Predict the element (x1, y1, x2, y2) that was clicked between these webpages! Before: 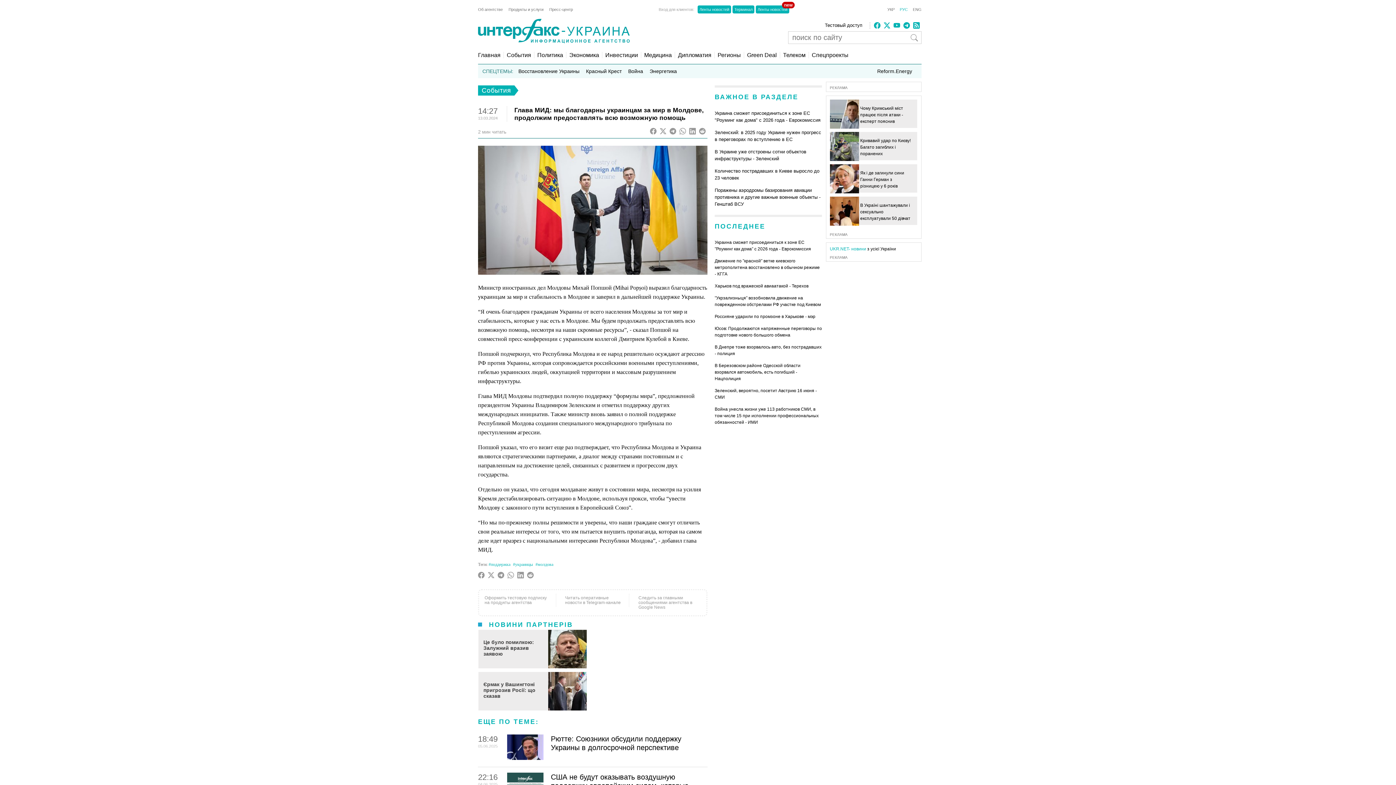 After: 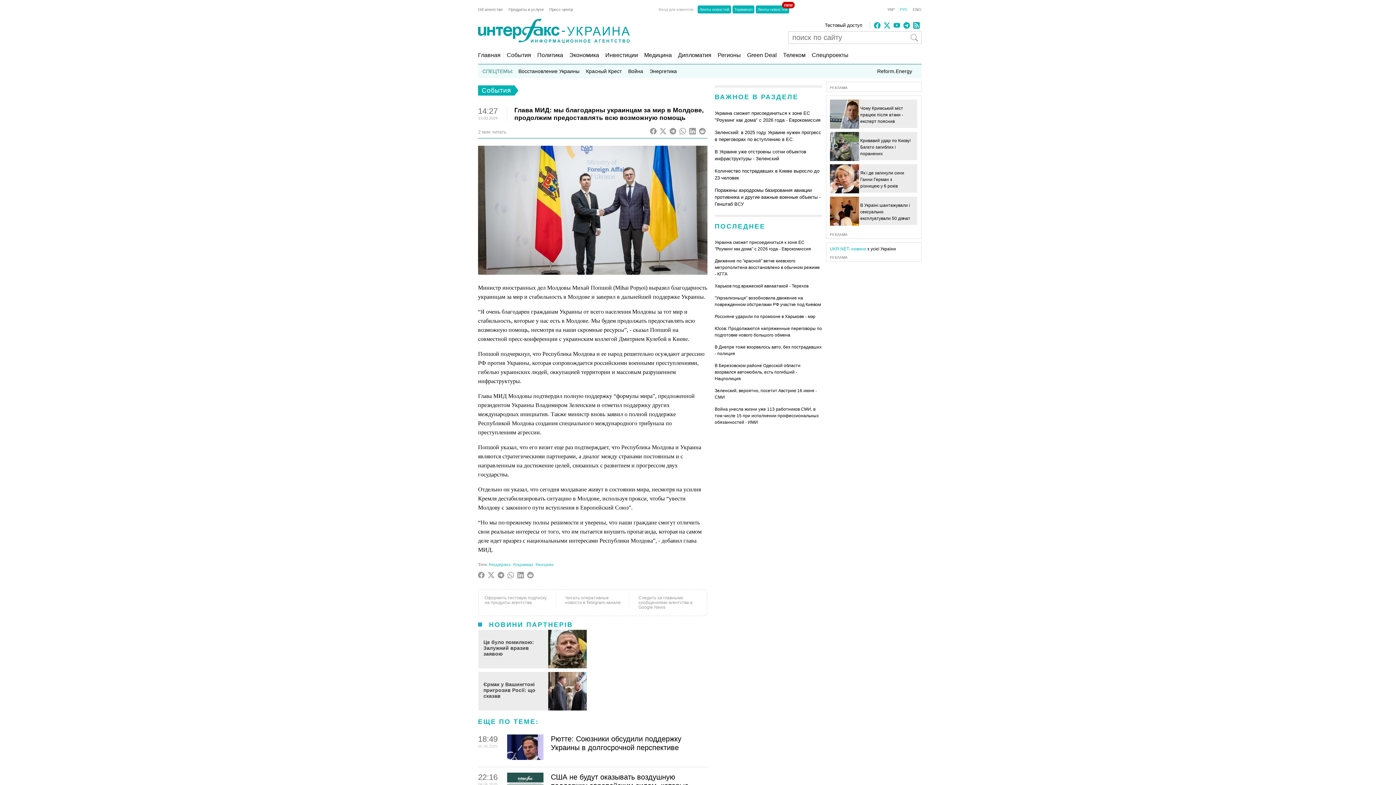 Action: bbox: (669, 129, 679, 135) label:  